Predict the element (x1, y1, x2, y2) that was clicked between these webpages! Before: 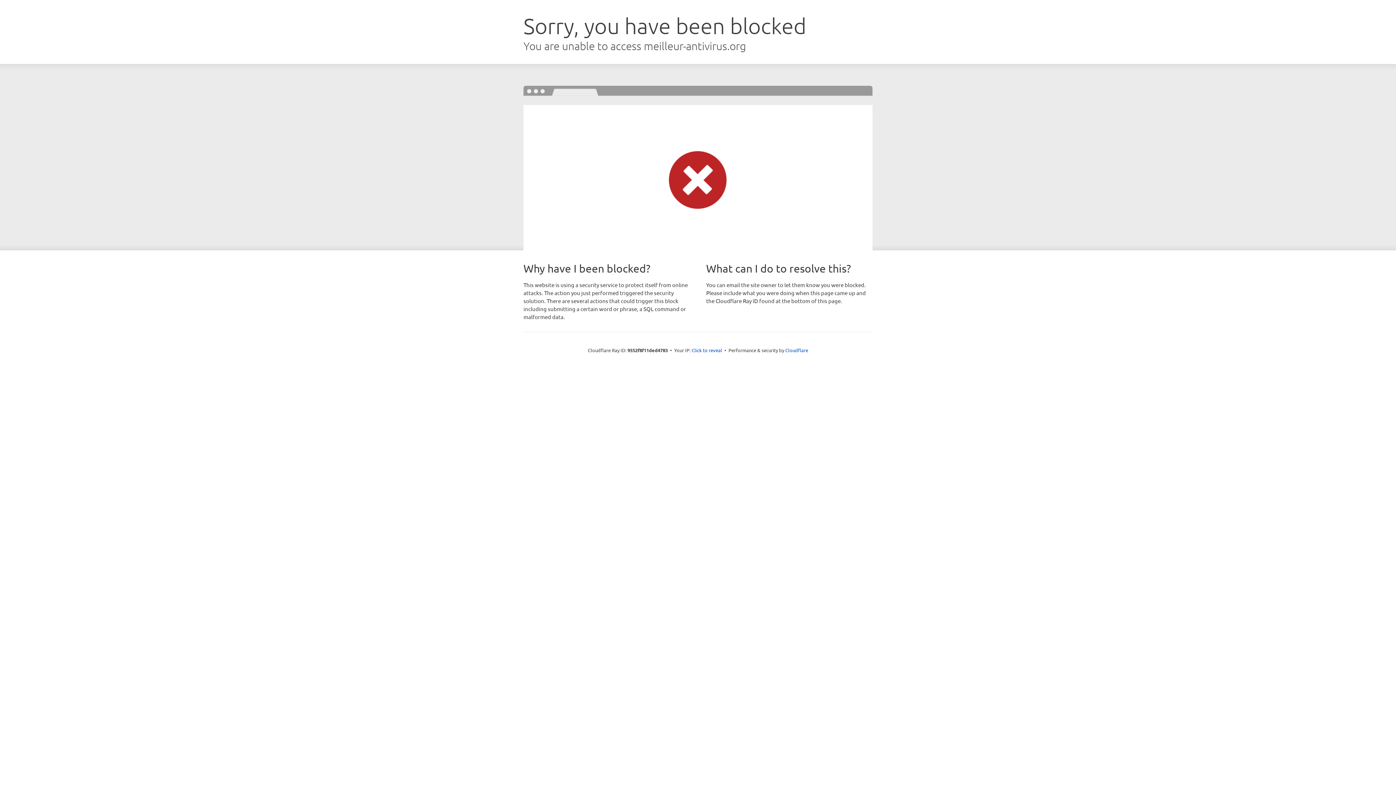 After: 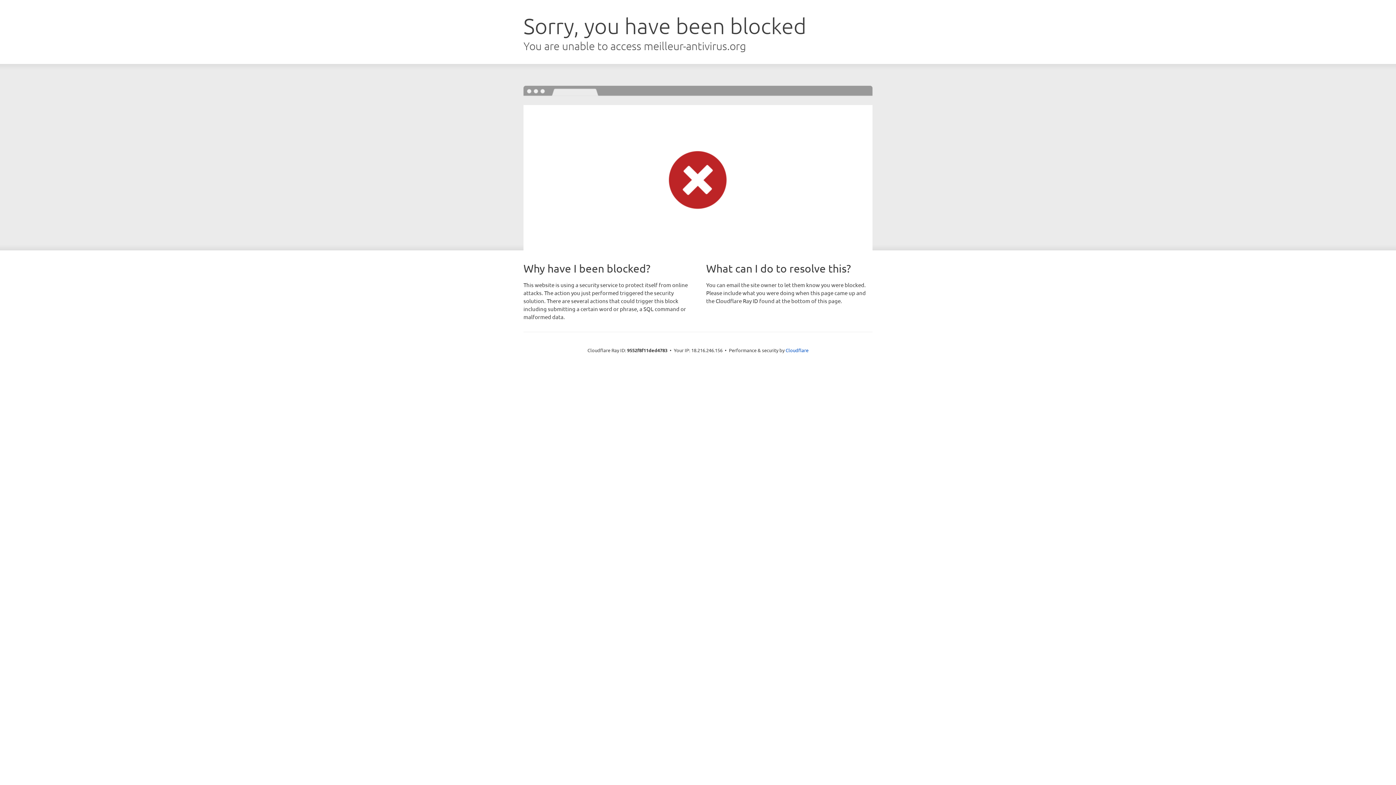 Action: bbox: (691, 346, 722, 353) label: Click to reveal